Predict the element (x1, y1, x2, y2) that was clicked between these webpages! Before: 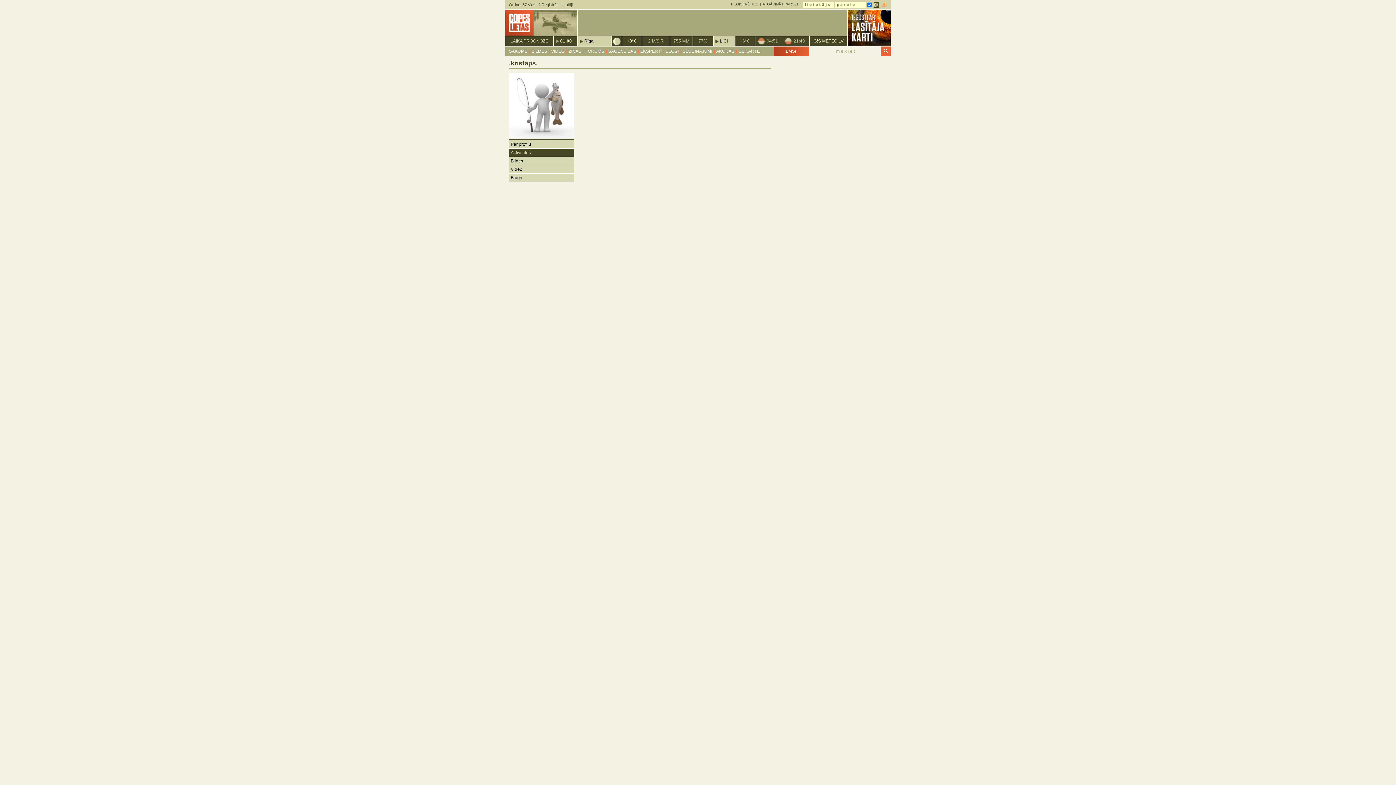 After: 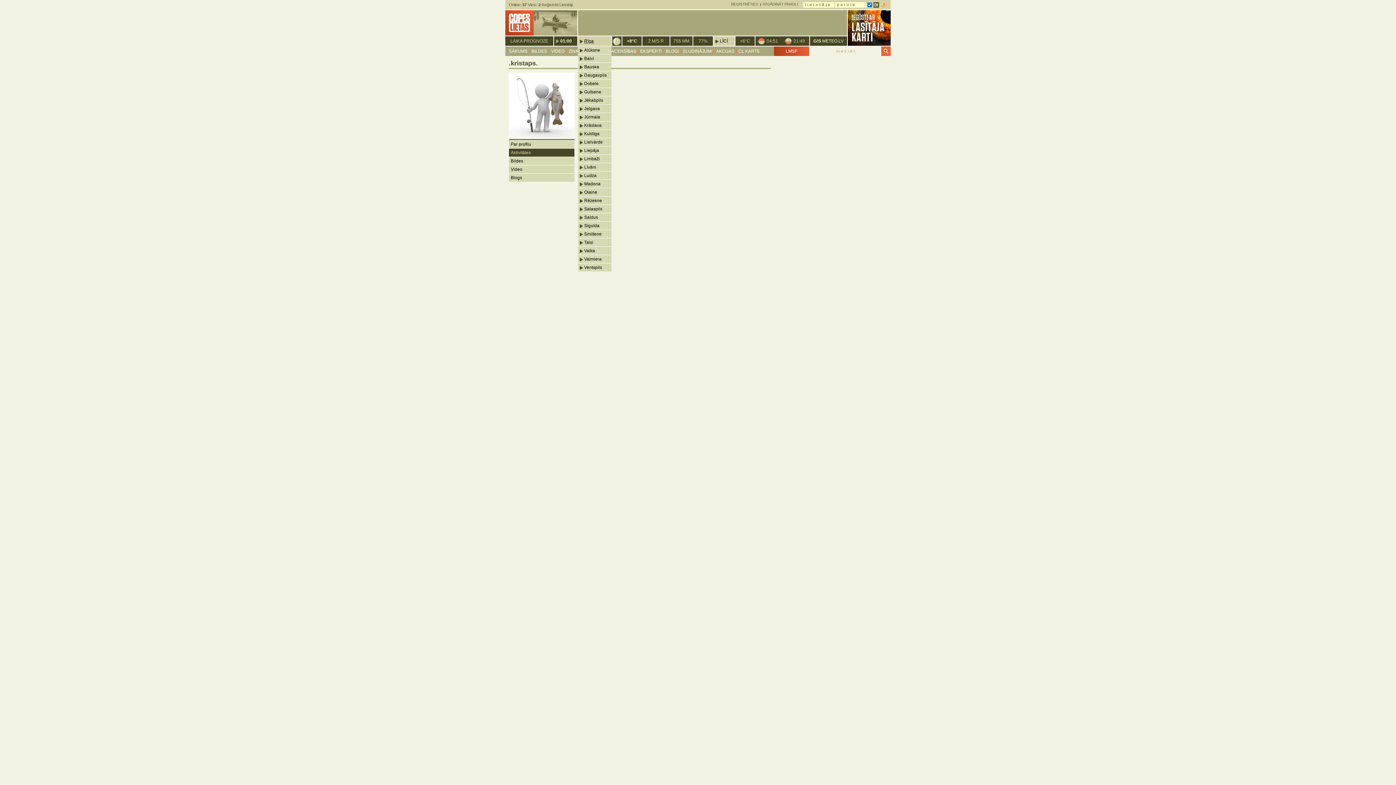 Action: label: Rīga bbox: (578, 36, 611, 45)